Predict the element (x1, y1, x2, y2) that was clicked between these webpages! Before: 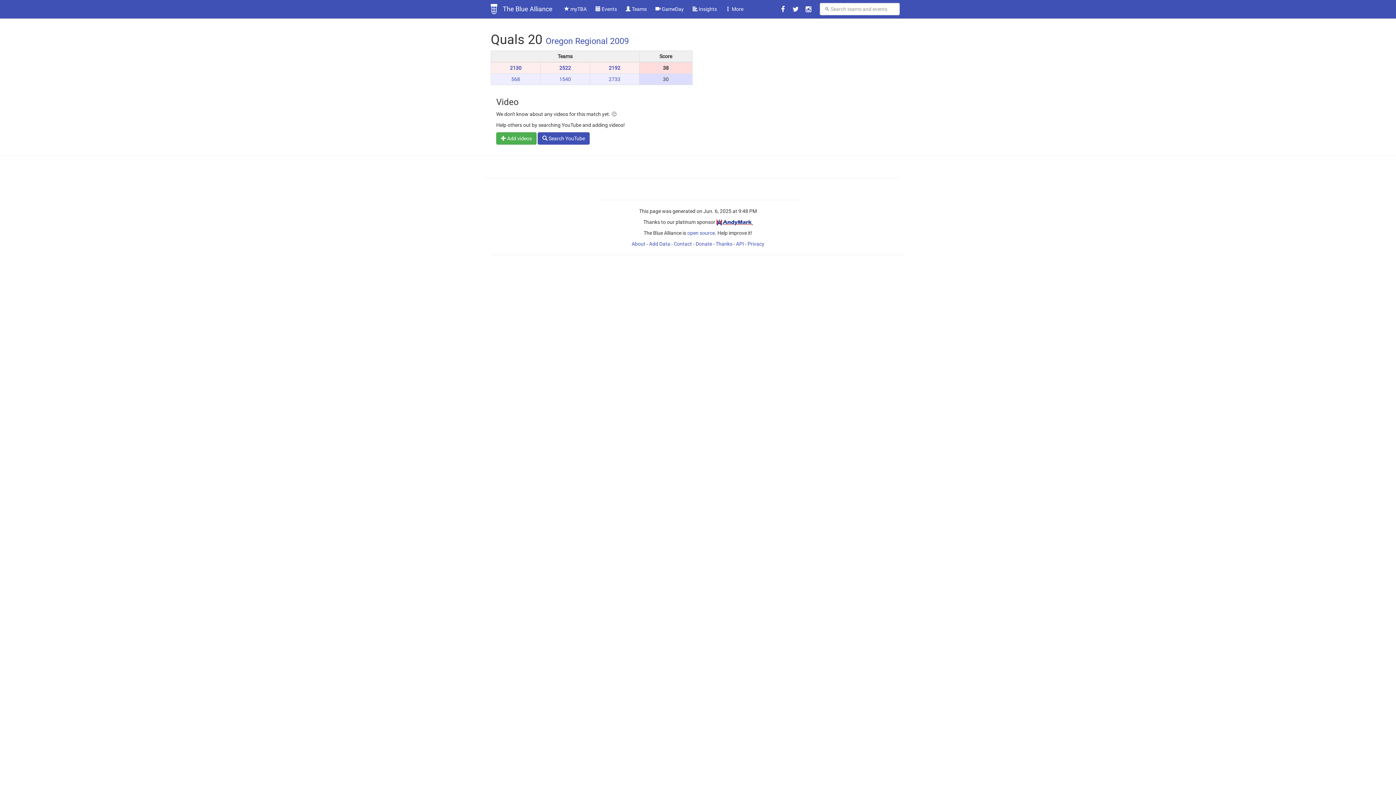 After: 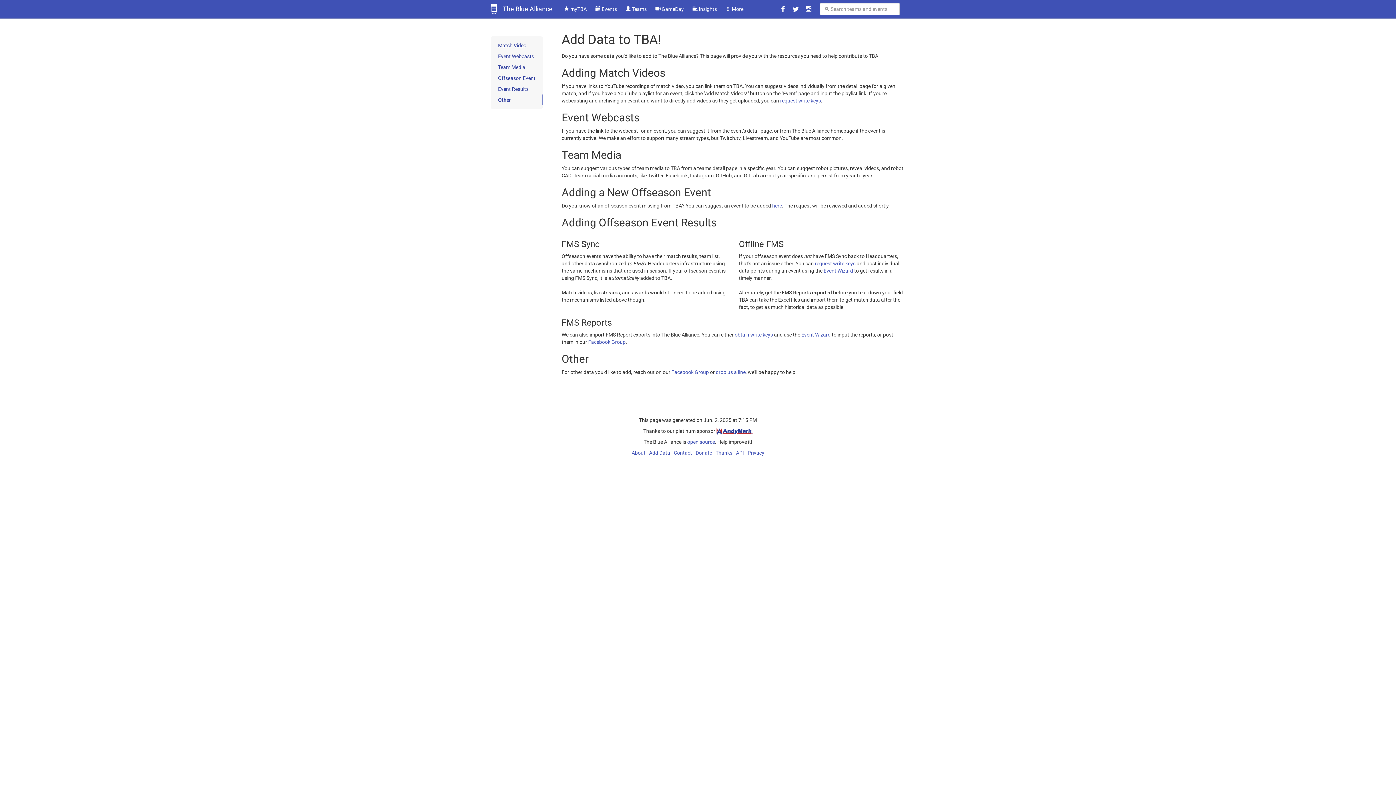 Action: bbox: (649, 241, 670, 247) label: Add Data